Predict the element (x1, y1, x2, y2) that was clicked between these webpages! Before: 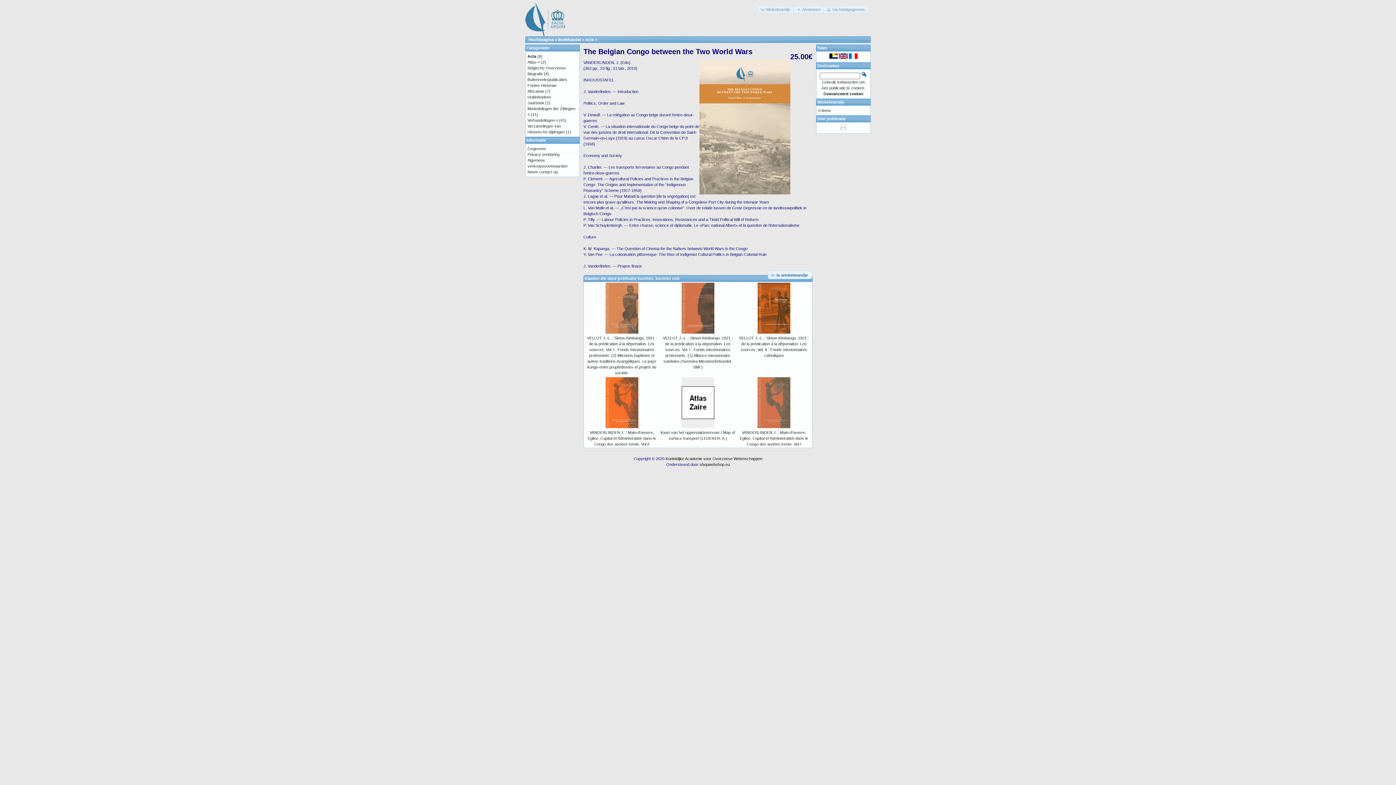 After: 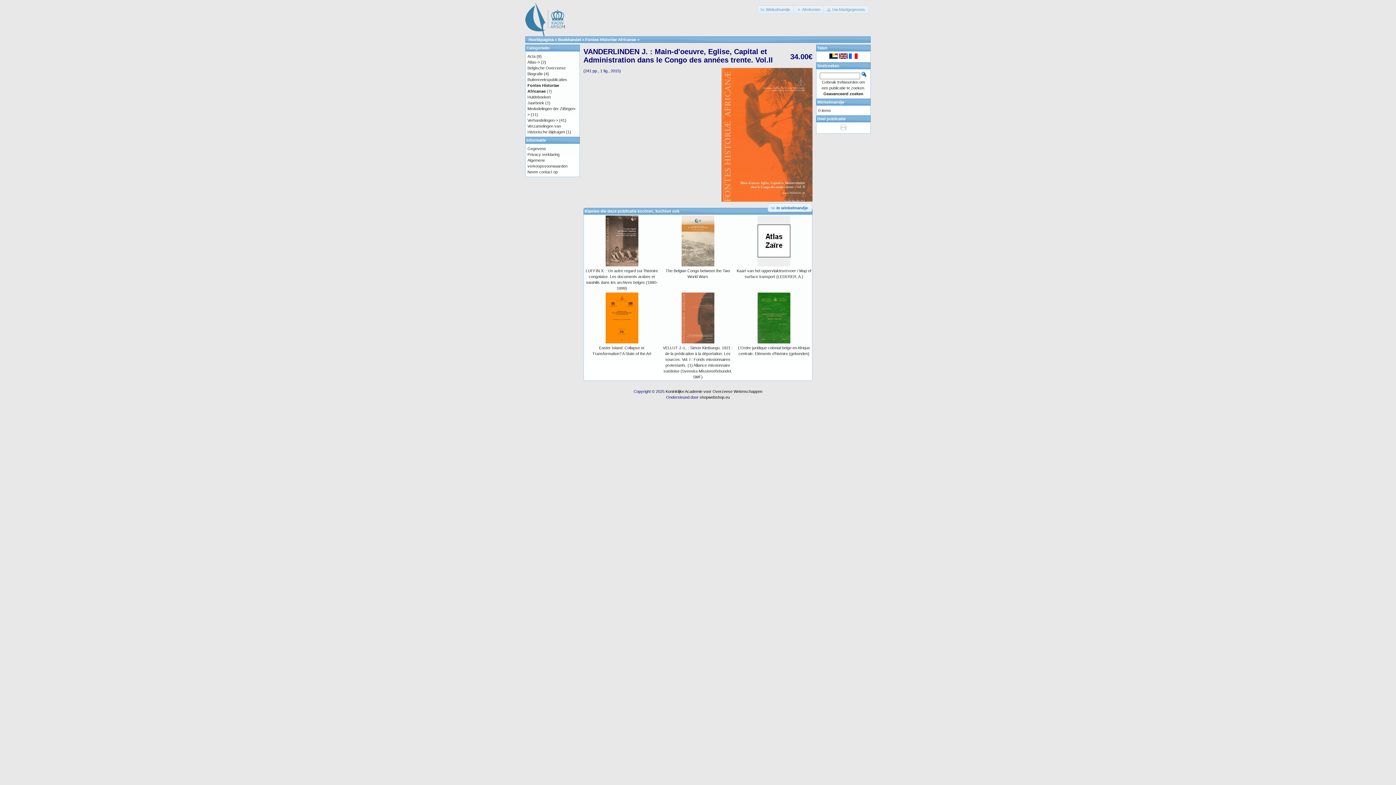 Action: bbox: (605, 424, 638, 429)